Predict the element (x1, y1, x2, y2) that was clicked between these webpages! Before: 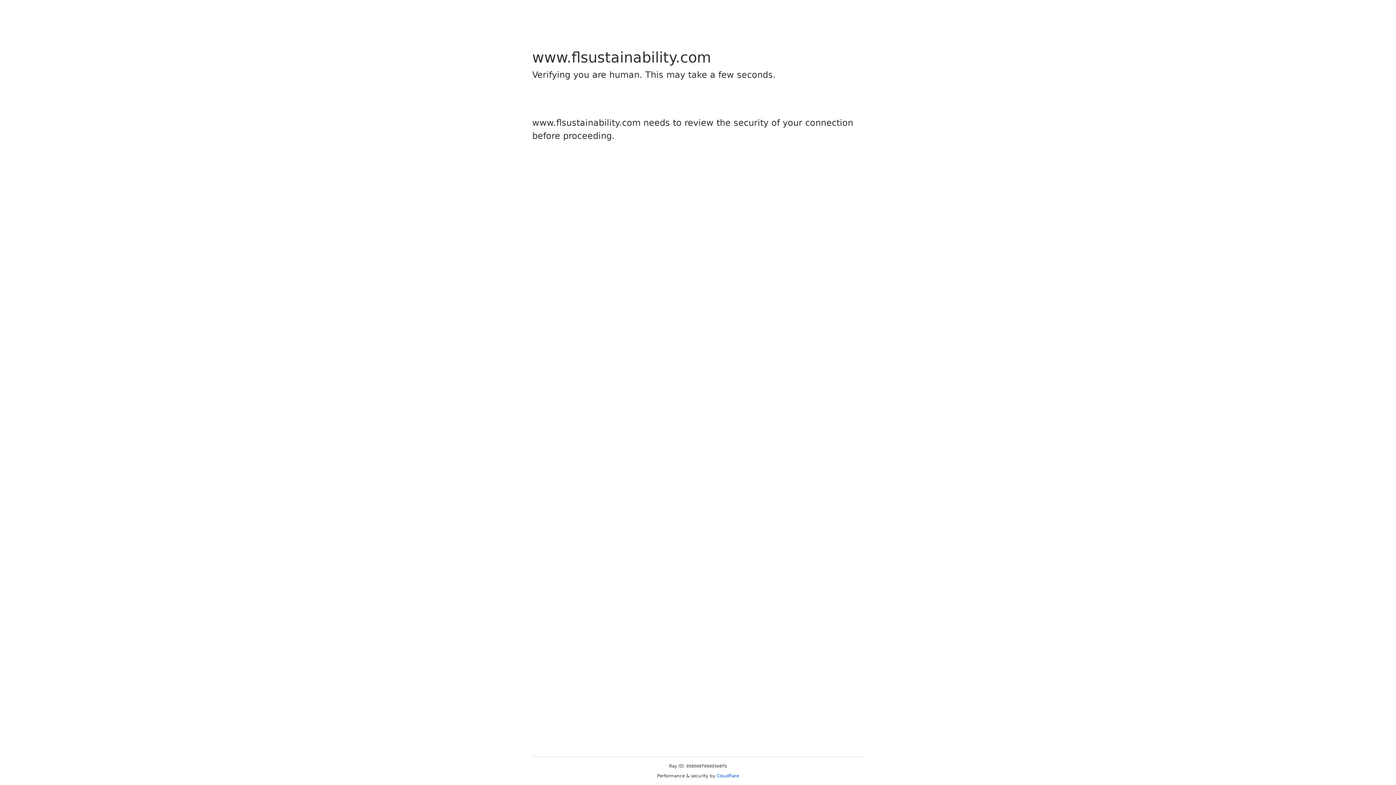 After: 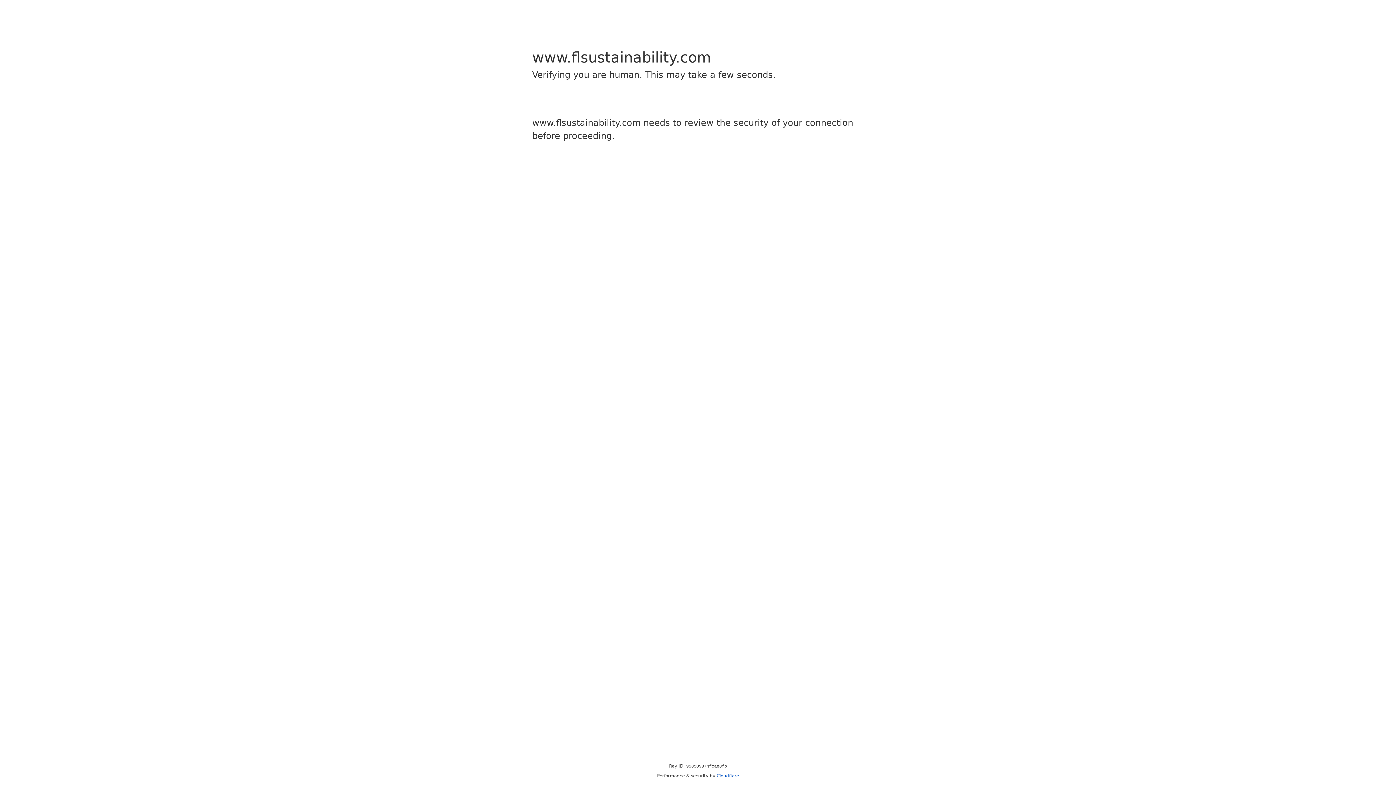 Action: label: Cloudflare bbox: (716, 773, 739, 778)